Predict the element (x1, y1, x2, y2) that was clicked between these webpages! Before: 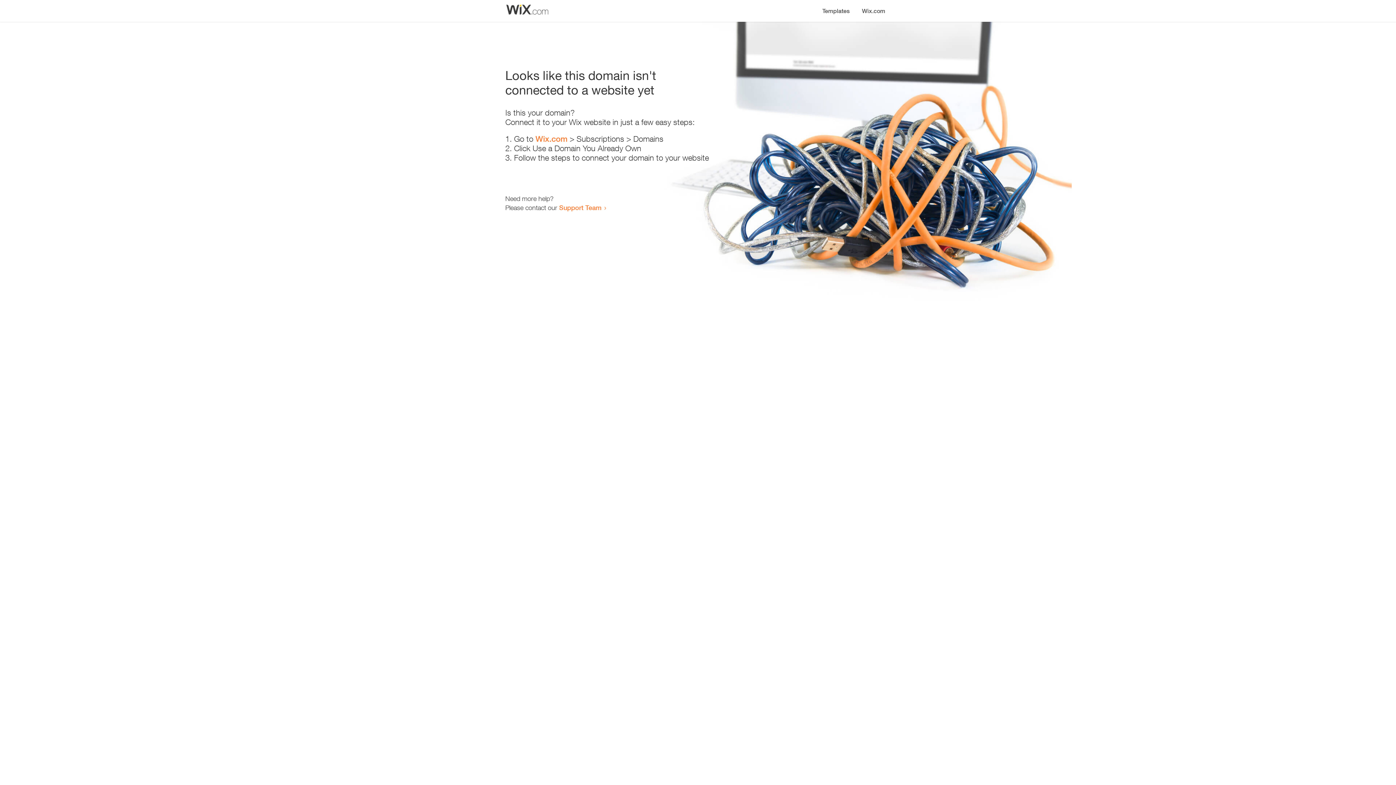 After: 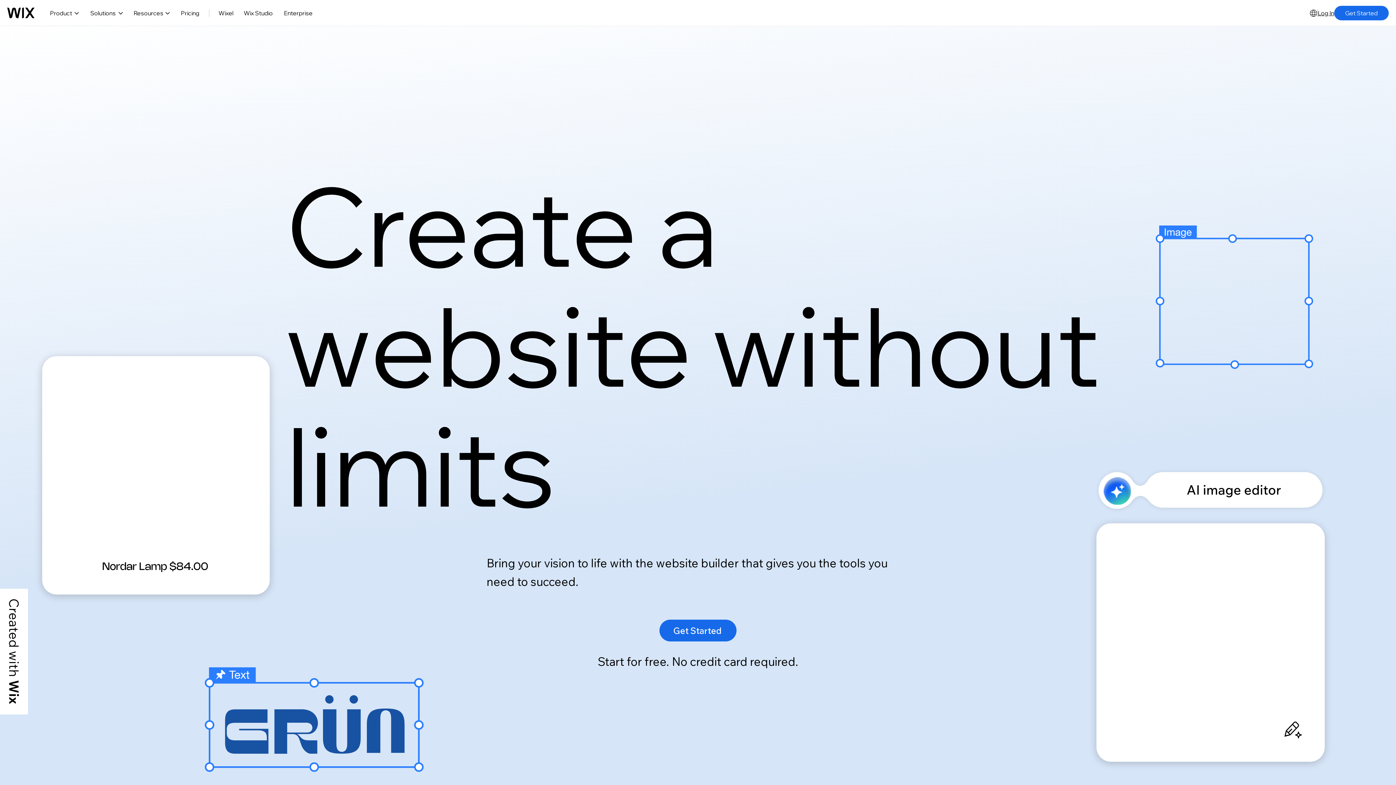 Action: label: Wix.com bbox: (856, 0, 890, 14)